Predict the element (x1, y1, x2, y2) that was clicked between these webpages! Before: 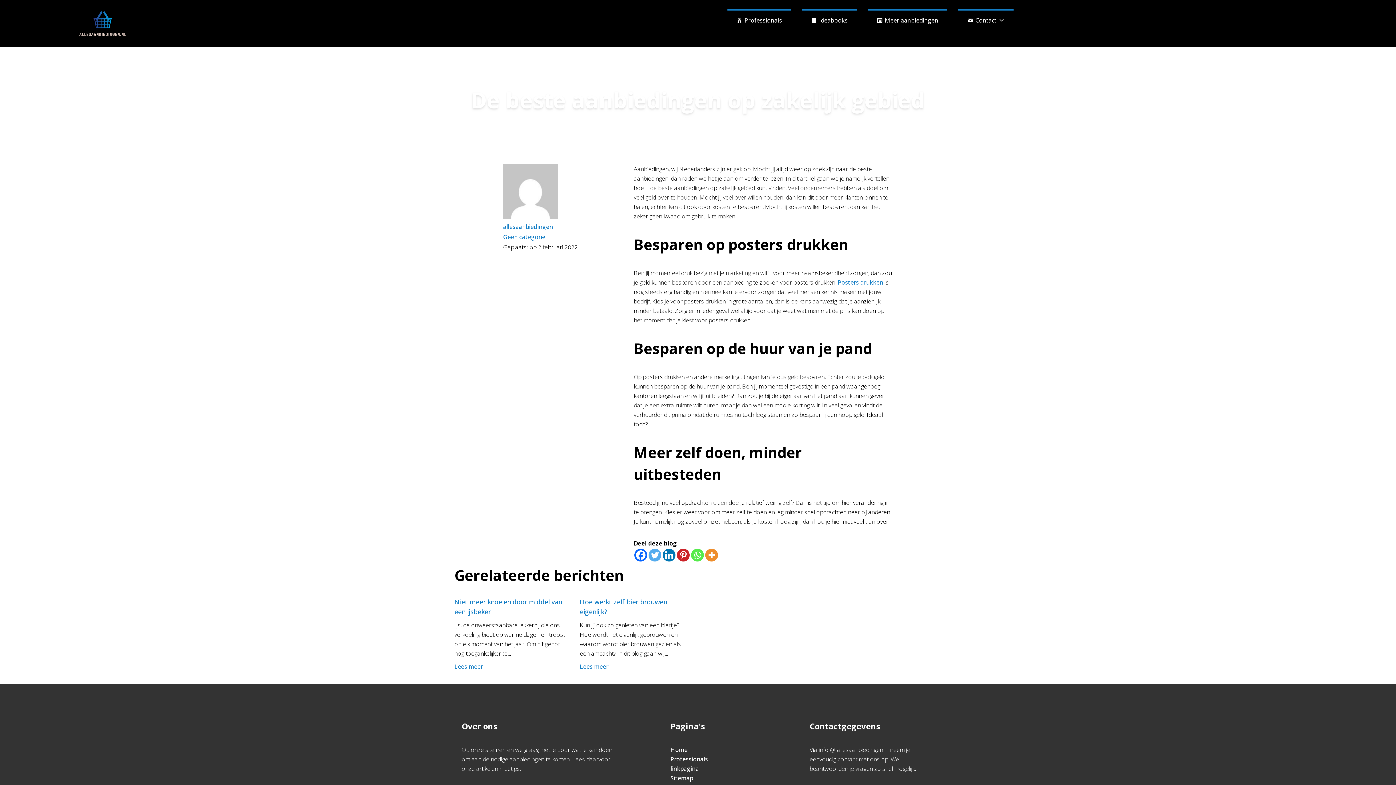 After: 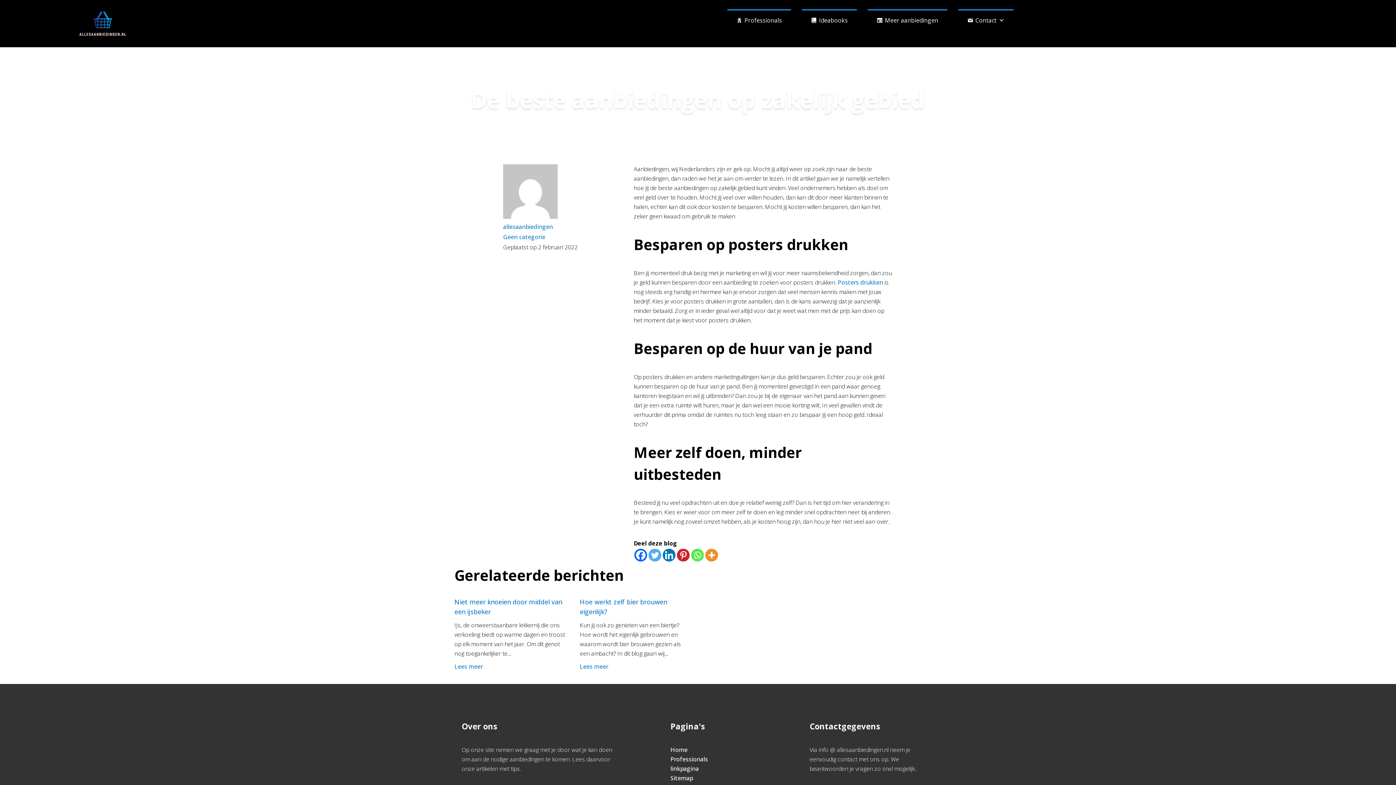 Action: label: Facebook bbox: (634, 549, 647, 561)